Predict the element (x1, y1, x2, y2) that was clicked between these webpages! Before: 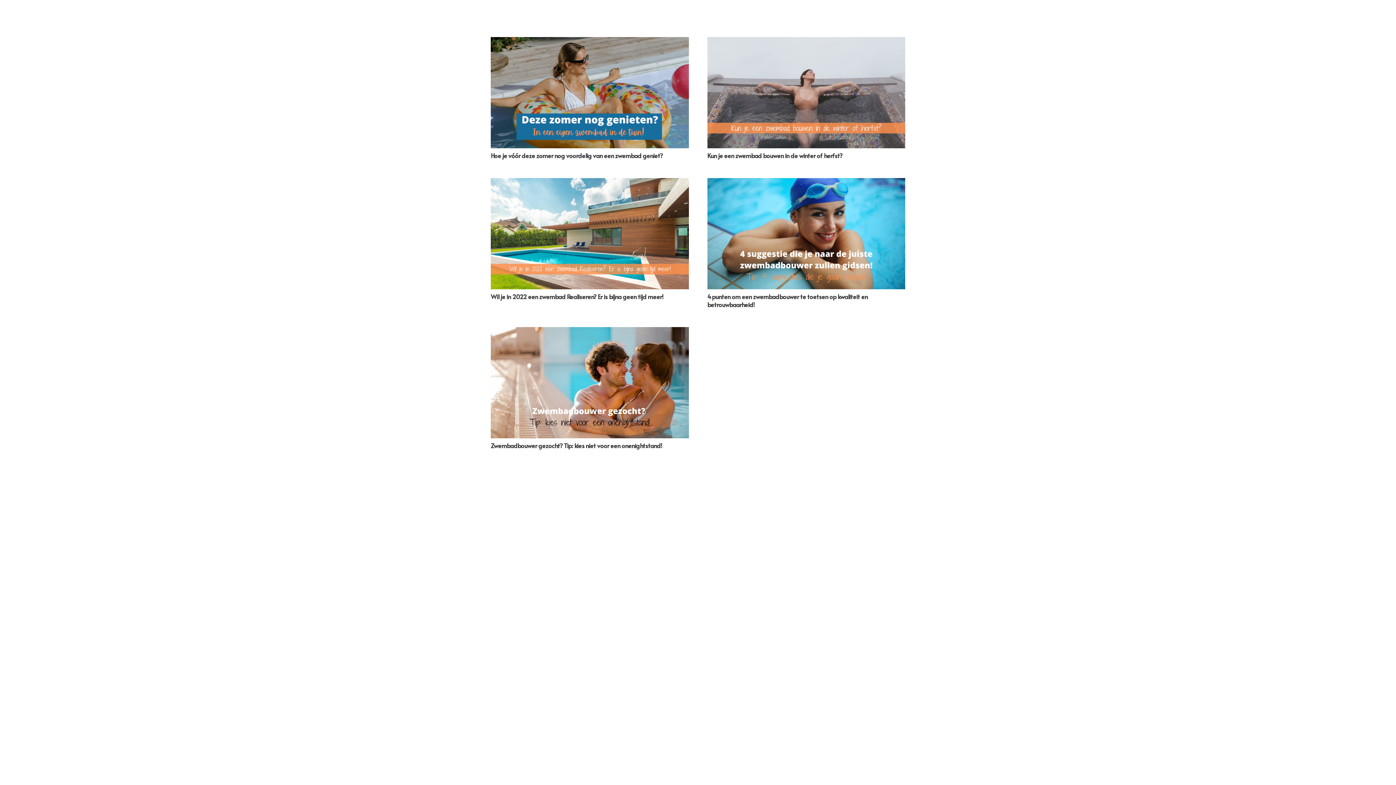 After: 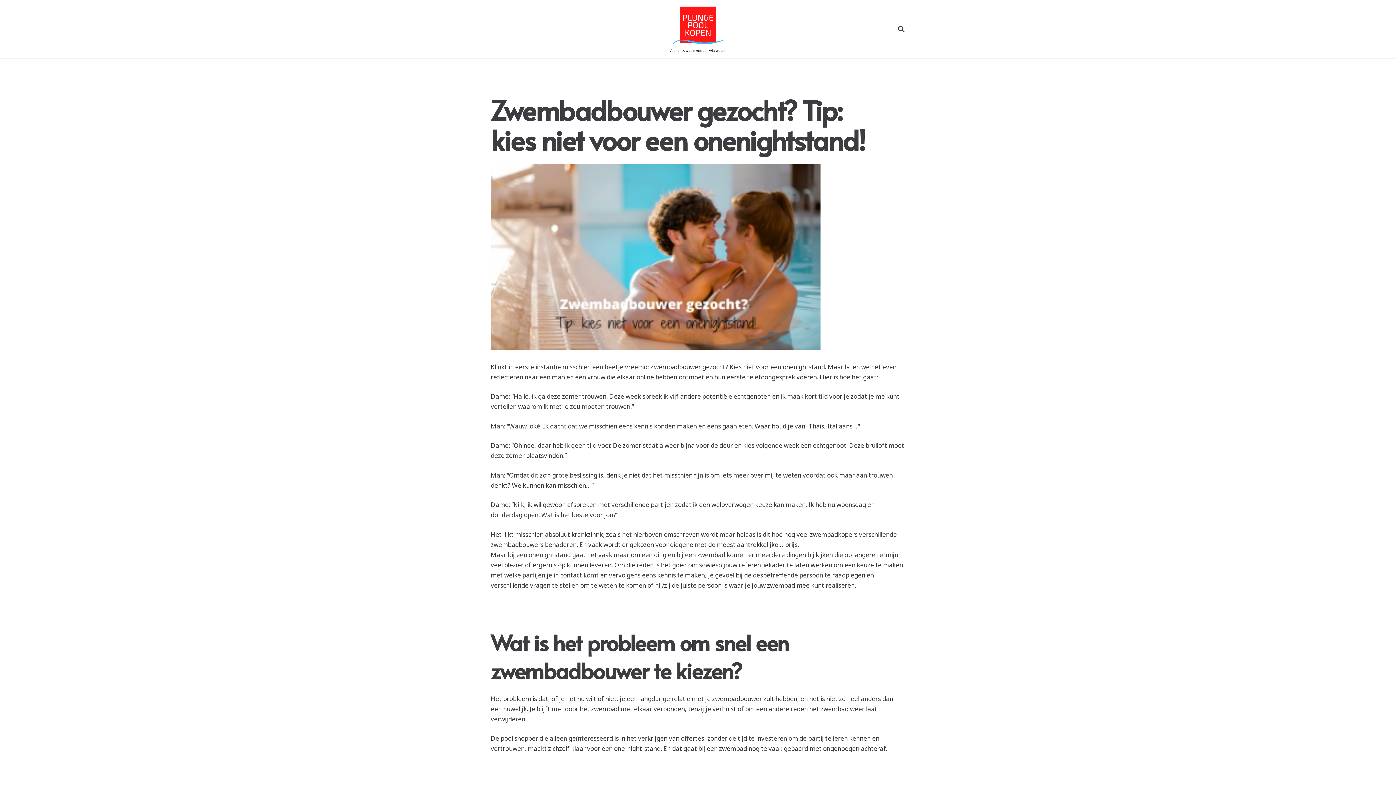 Action: label: Zwembadbouwer gezocht? Tip: kies niet voor een onenightstand! bbox: (490, 441, 662, 450)